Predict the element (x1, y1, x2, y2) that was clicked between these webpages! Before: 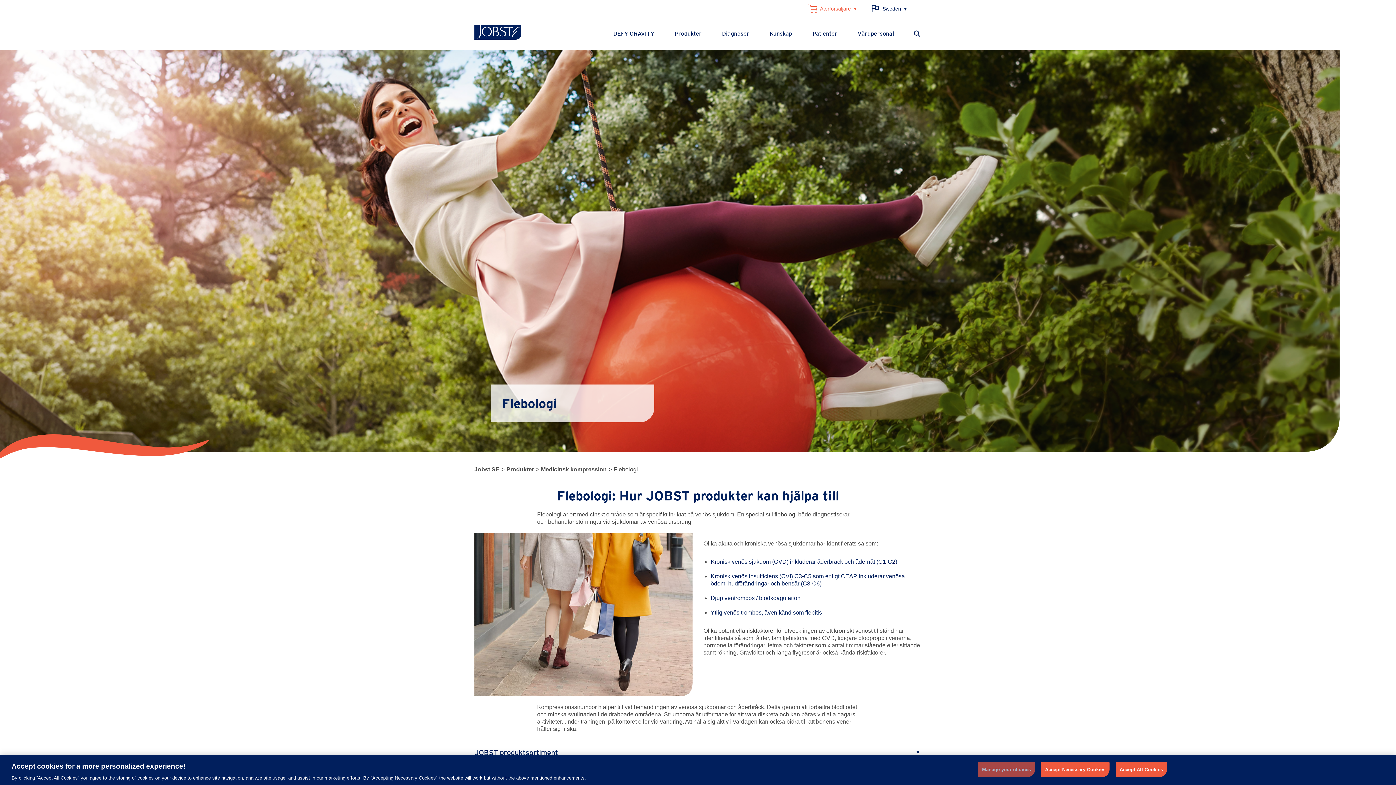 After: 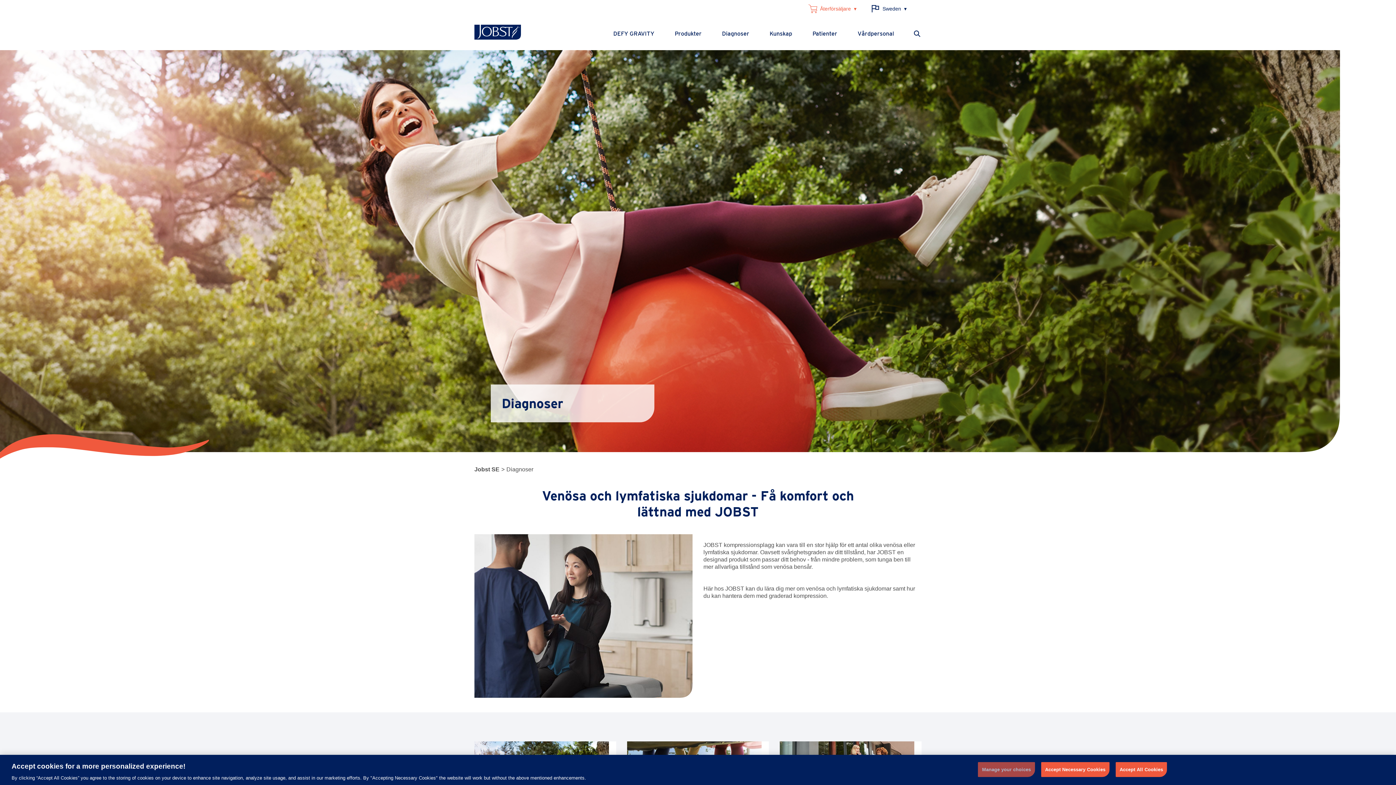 Action: bbox: (722, 29, 749, 38) label: Diagnoser